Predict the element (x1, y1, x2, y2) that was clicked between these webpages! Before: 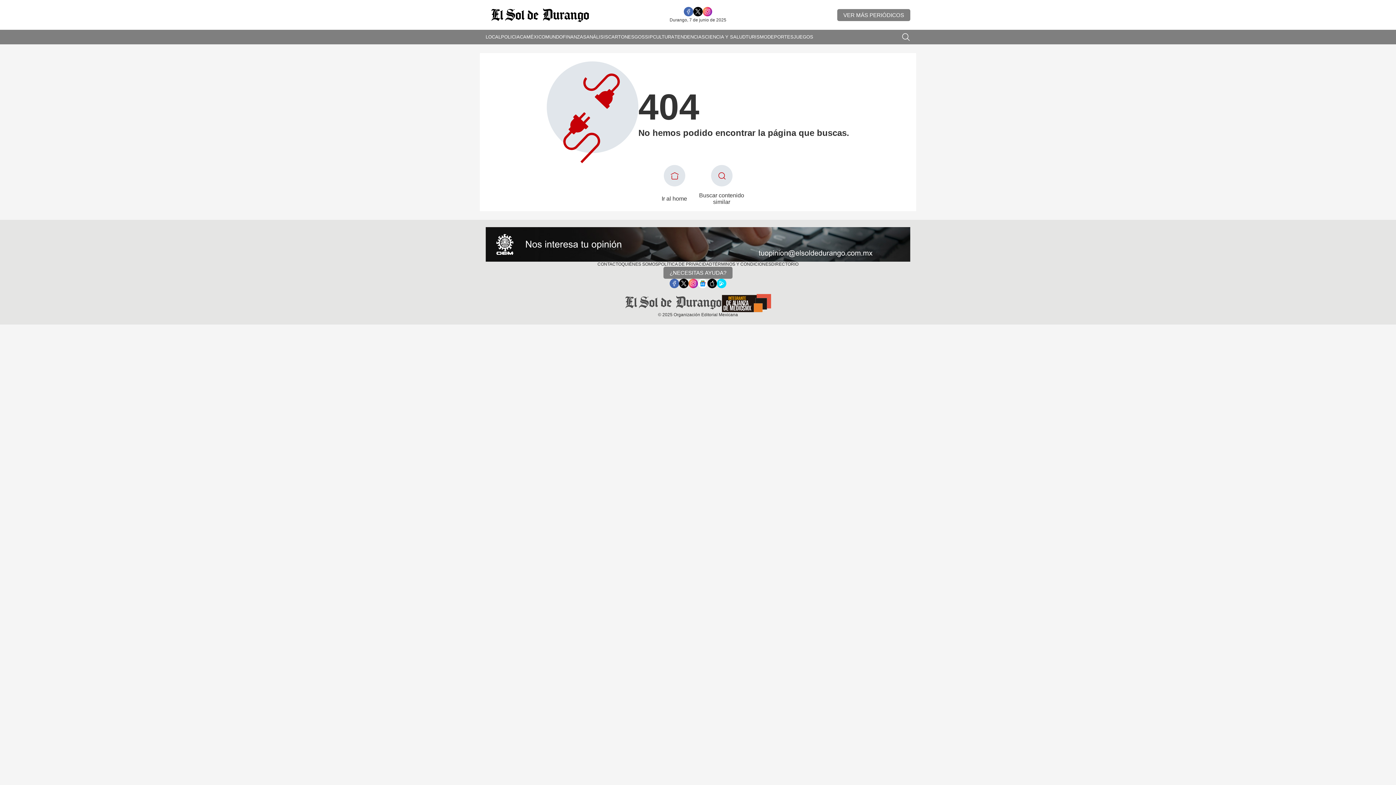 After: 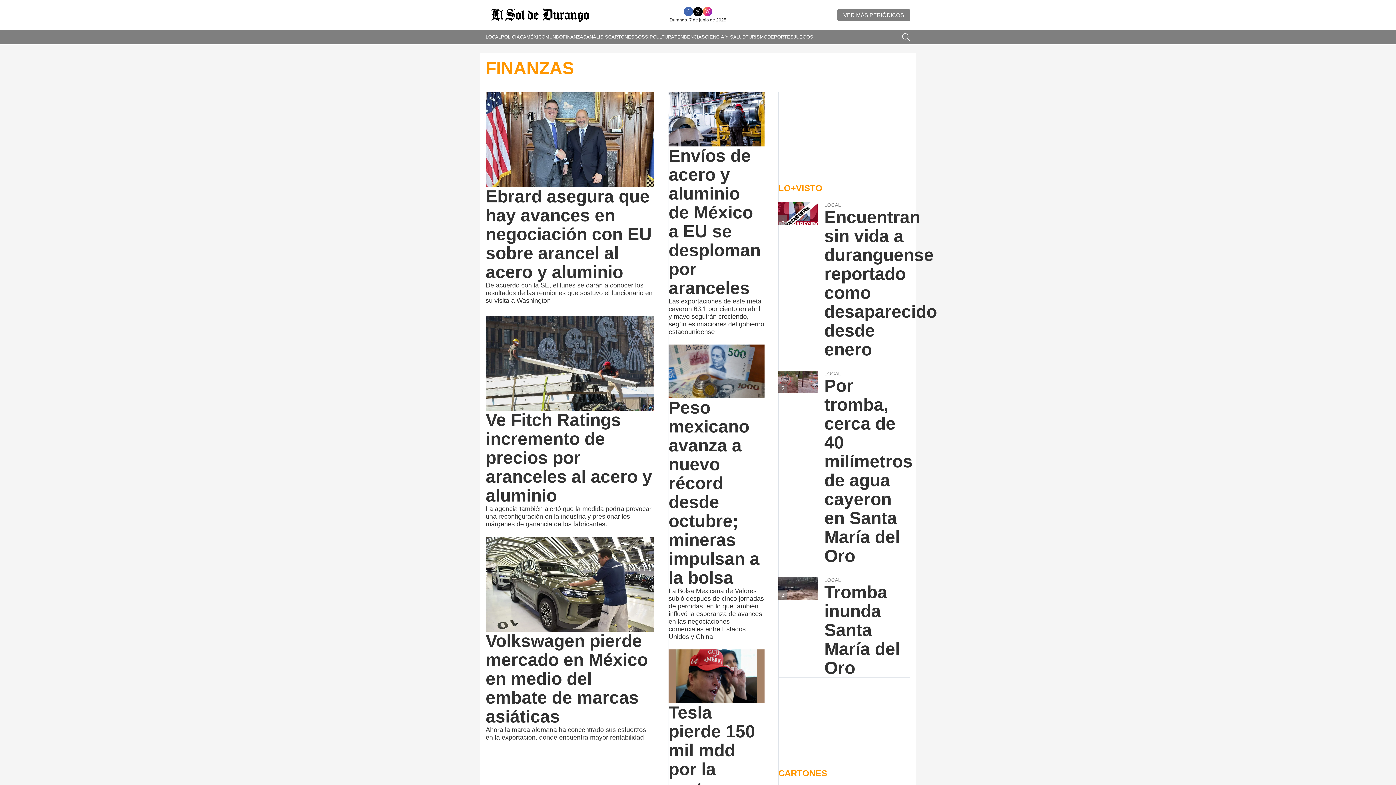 Action: label: FINANZAS bbox: (562, 29, 586, 44)